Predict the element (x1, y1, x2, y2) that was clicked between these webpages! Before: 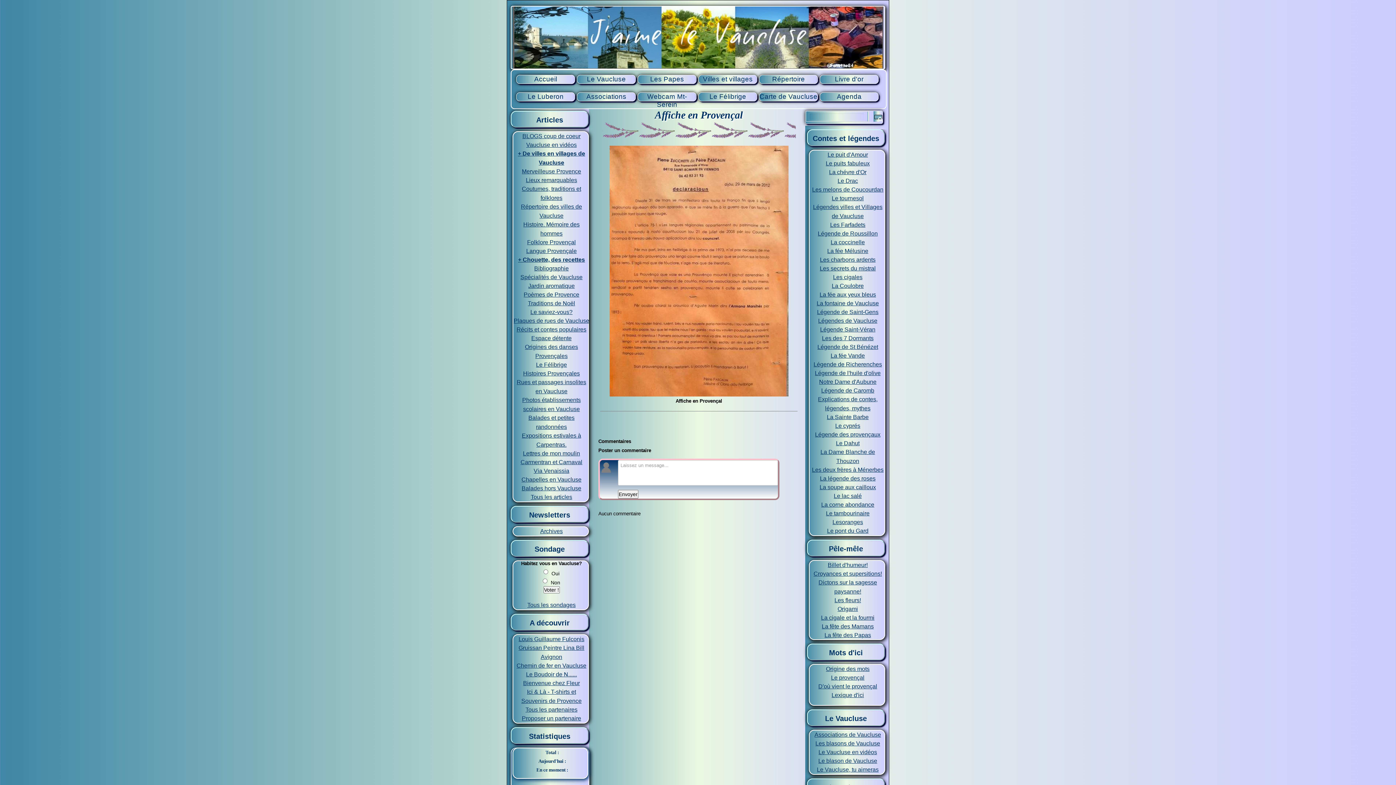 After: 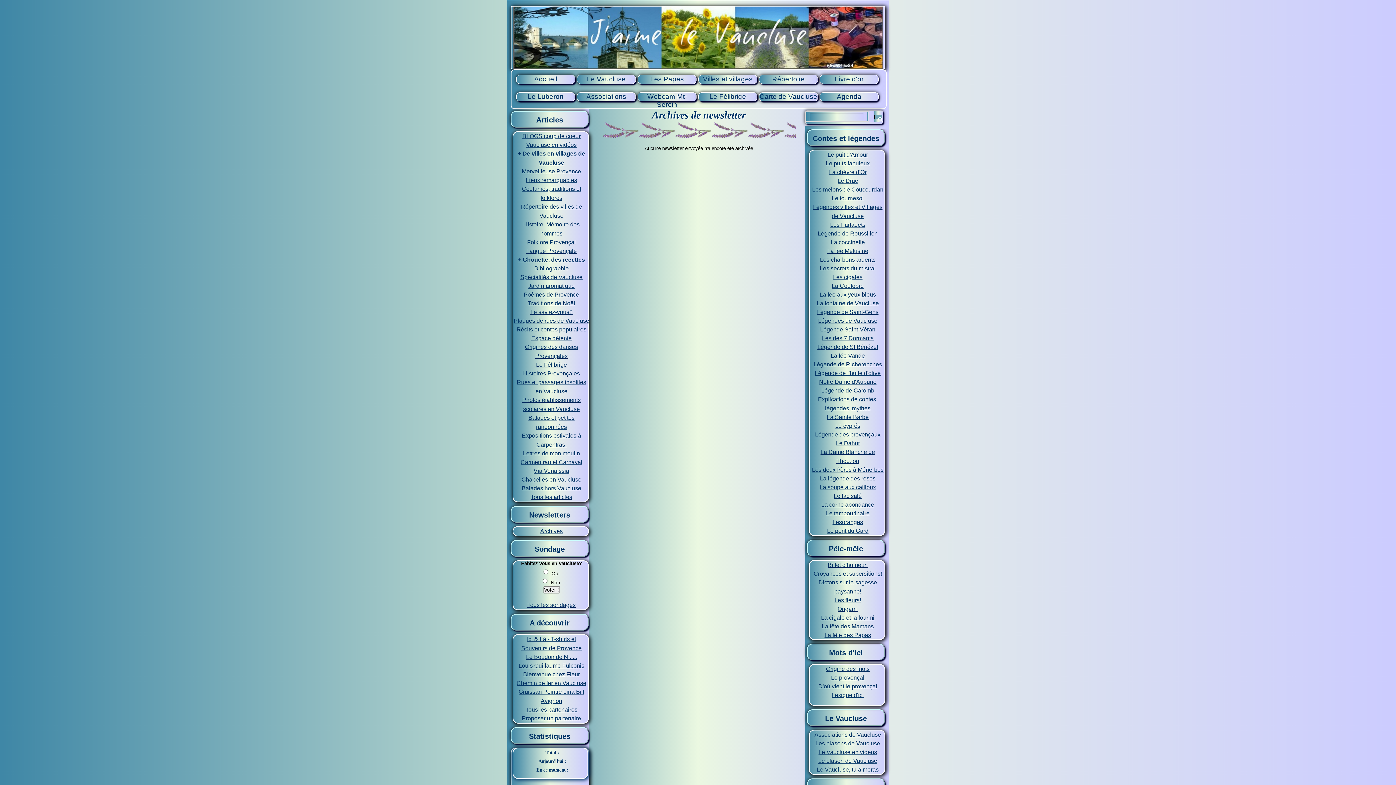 Action: bbox: (540, 528, 562, 534) label: Archives